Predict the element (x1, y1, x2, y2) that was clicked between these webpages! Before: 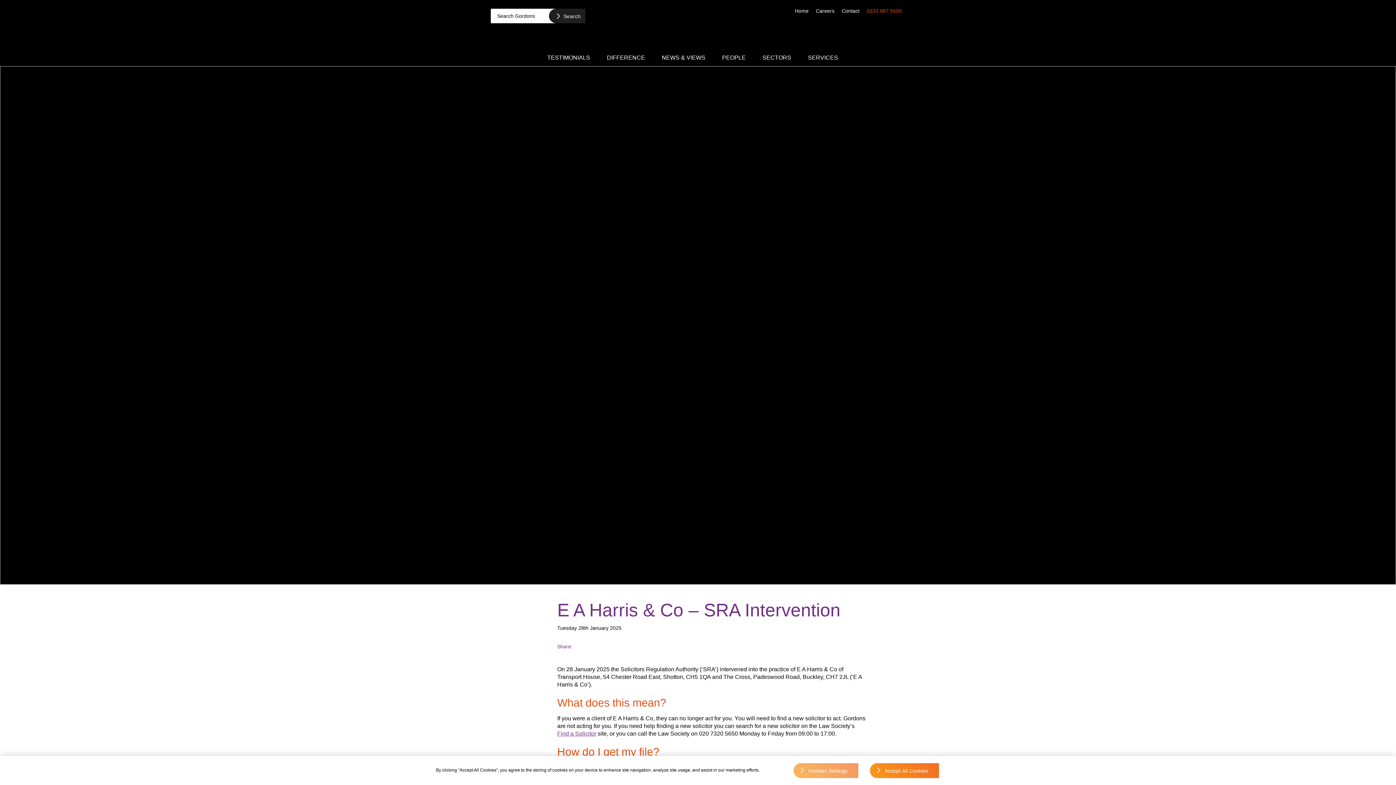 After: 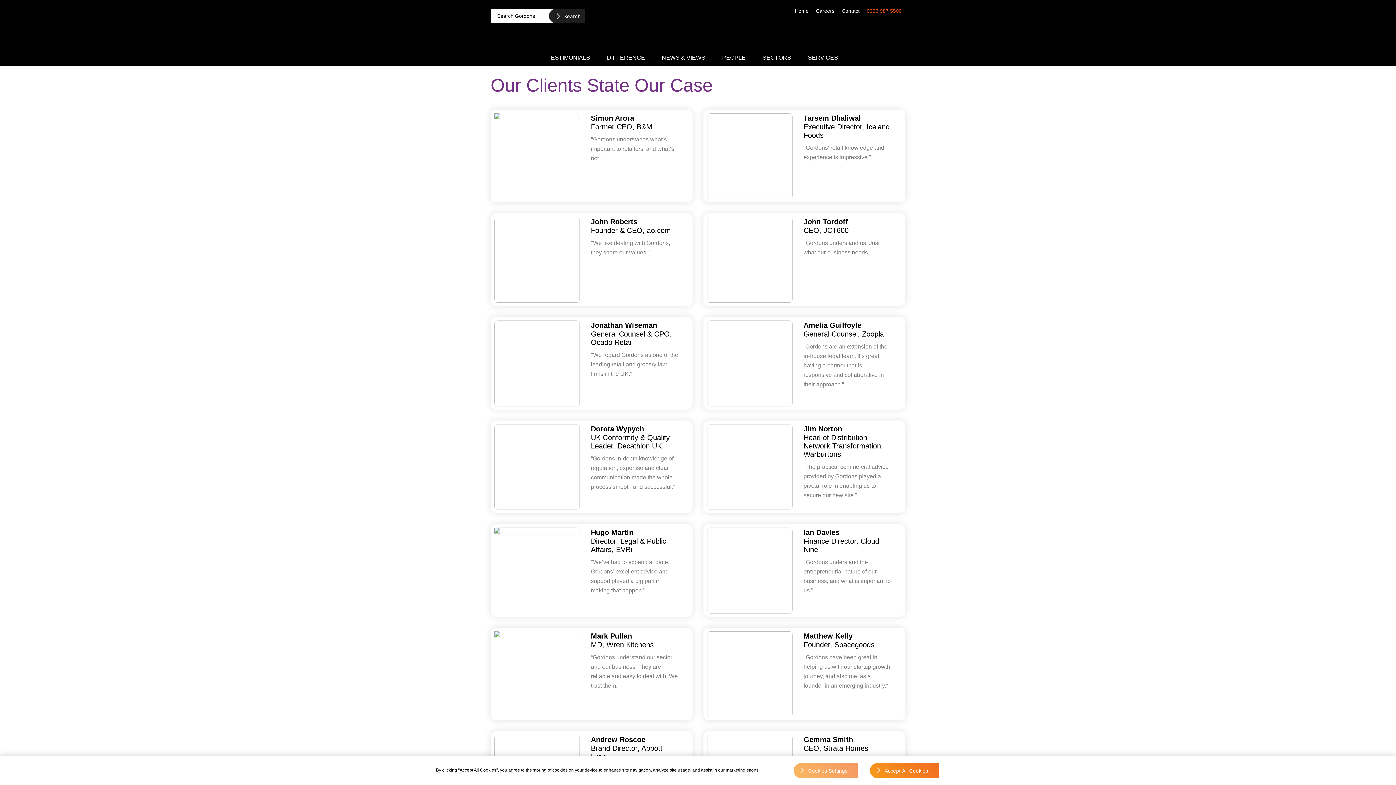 Action: label: TESTIMONIALS bbox: (538, 48, 599, 66)